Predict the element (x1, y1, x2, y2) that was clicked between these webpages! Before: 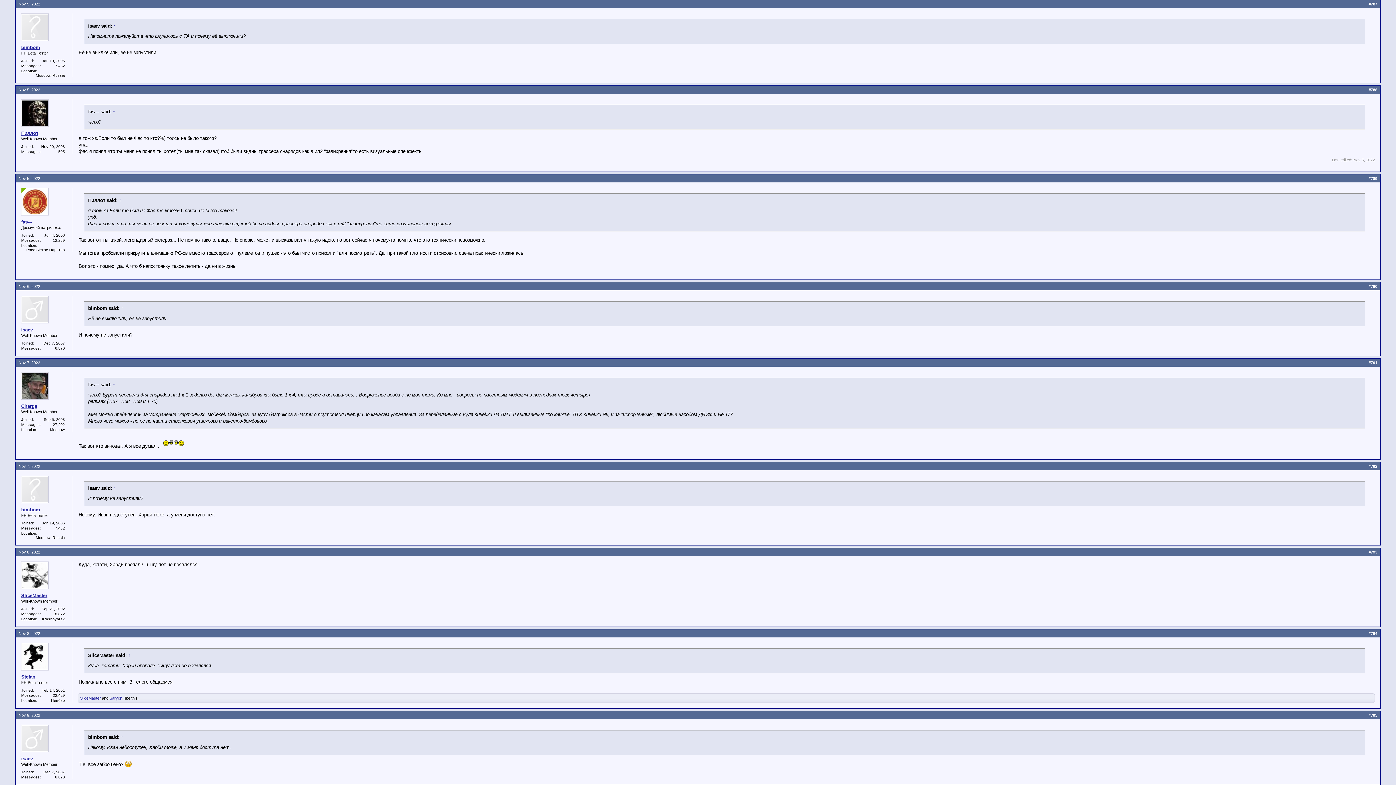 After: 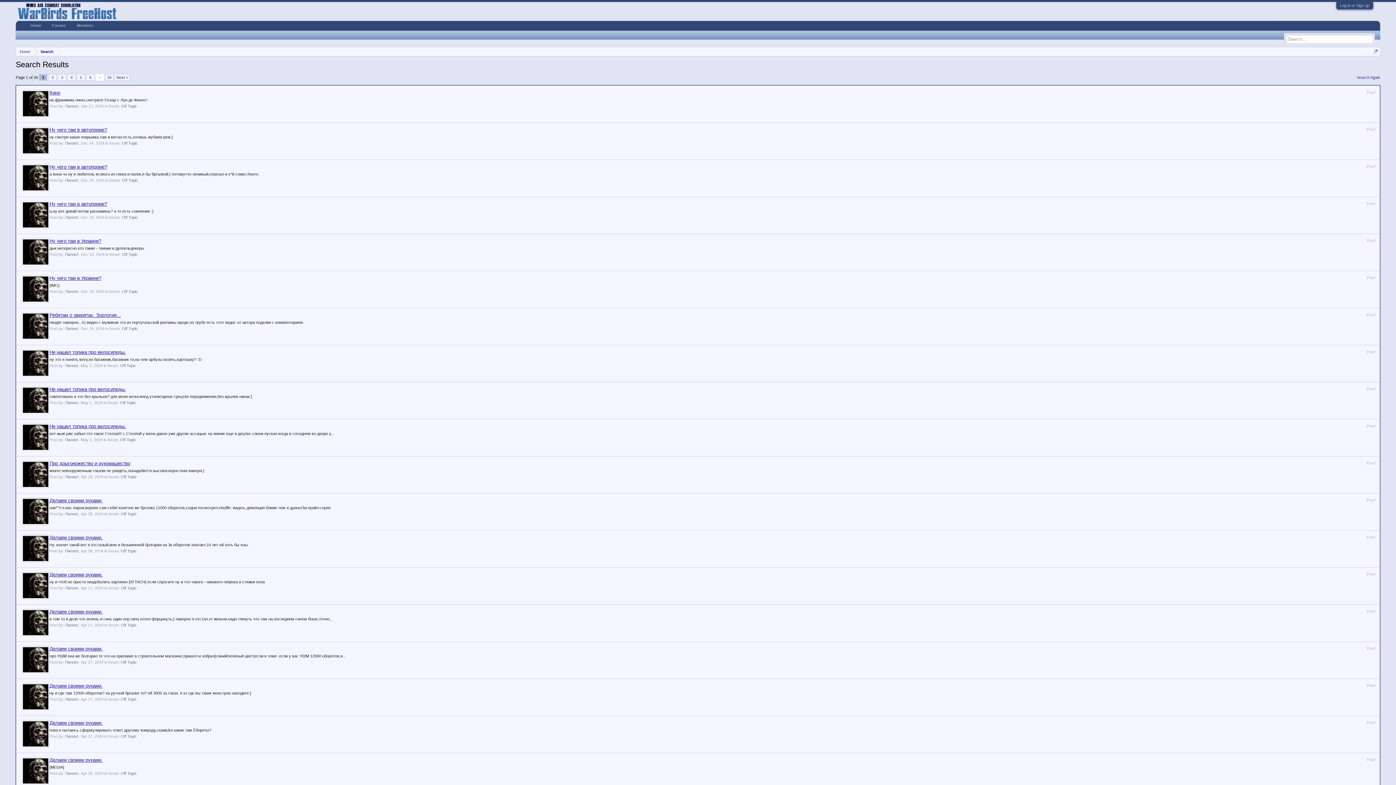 Action: bbox: (58, 149, 64, 153) label: 505